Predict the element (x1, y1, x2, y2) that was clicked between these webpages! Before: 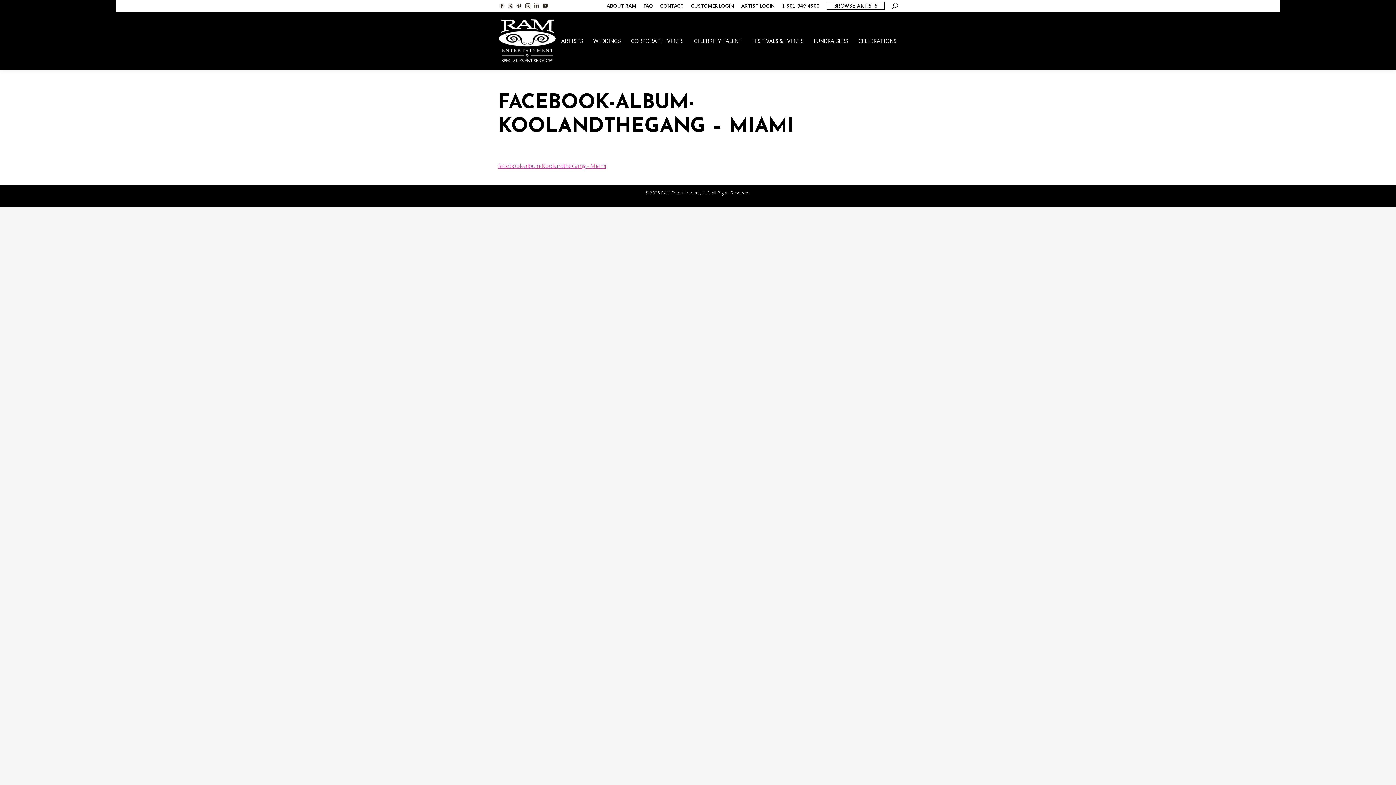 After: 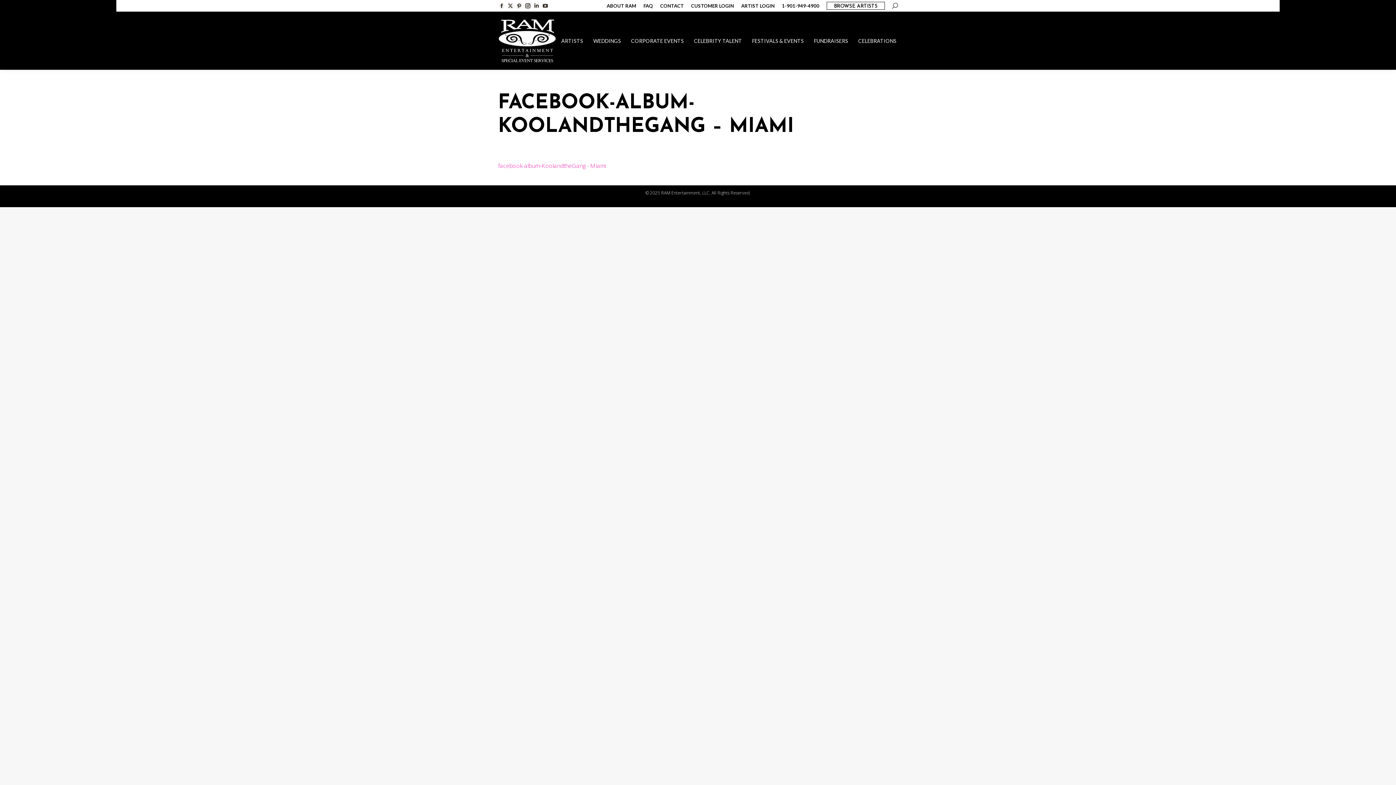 Action: label: facebook-album-KoolandtheGang - Miami bbox: (498, 161, 606, 169)